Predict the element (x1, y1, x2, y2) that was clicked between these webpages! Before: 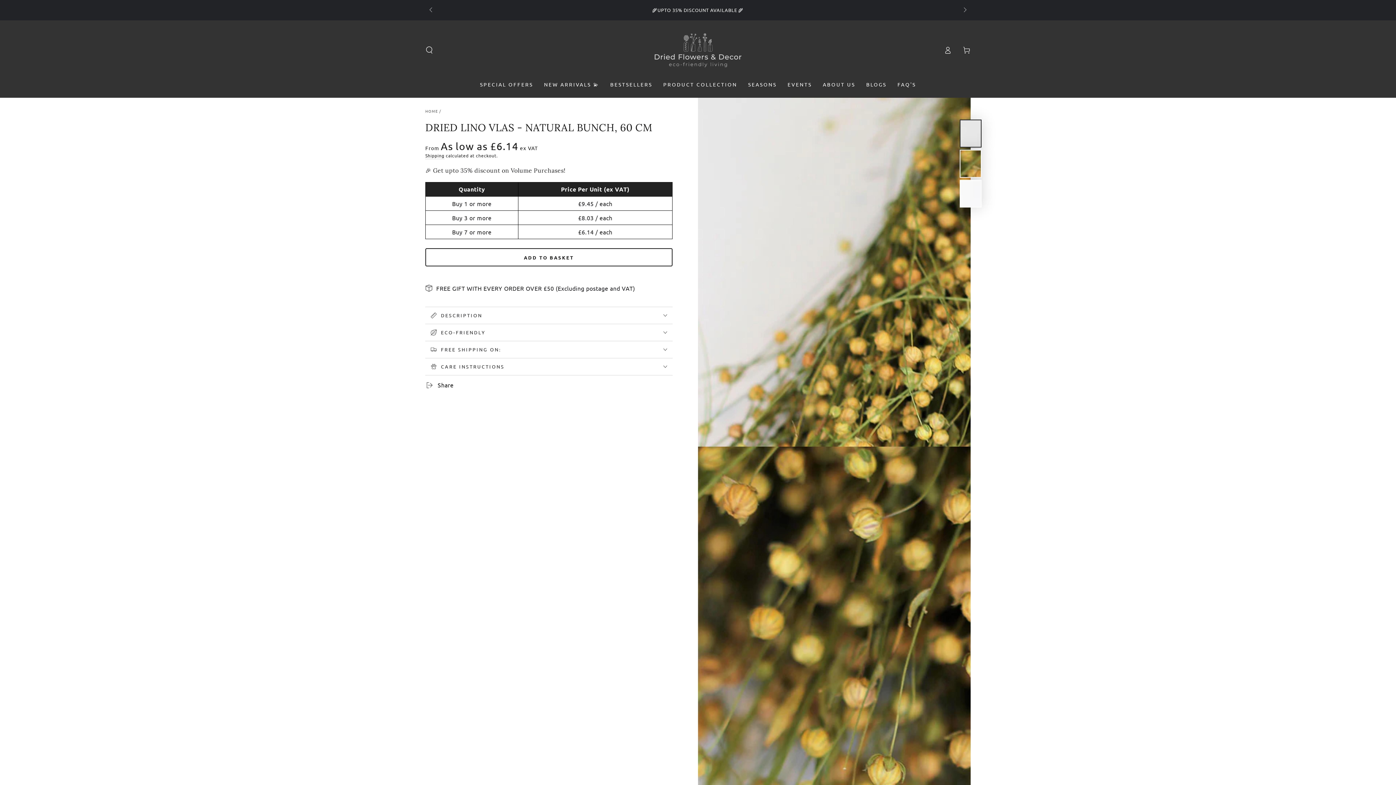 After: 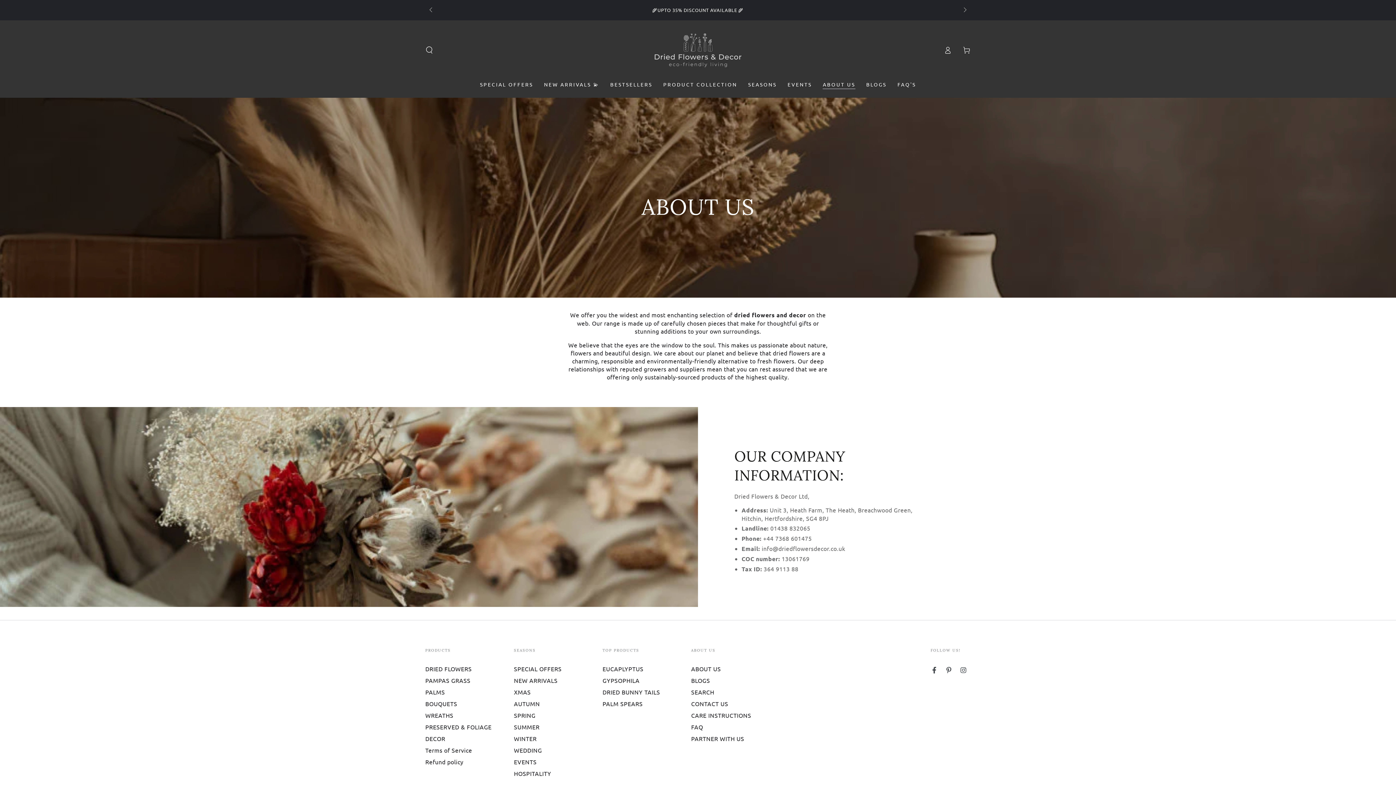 Action: bbox: (817, 75, 860, 93) label: ABOUT US